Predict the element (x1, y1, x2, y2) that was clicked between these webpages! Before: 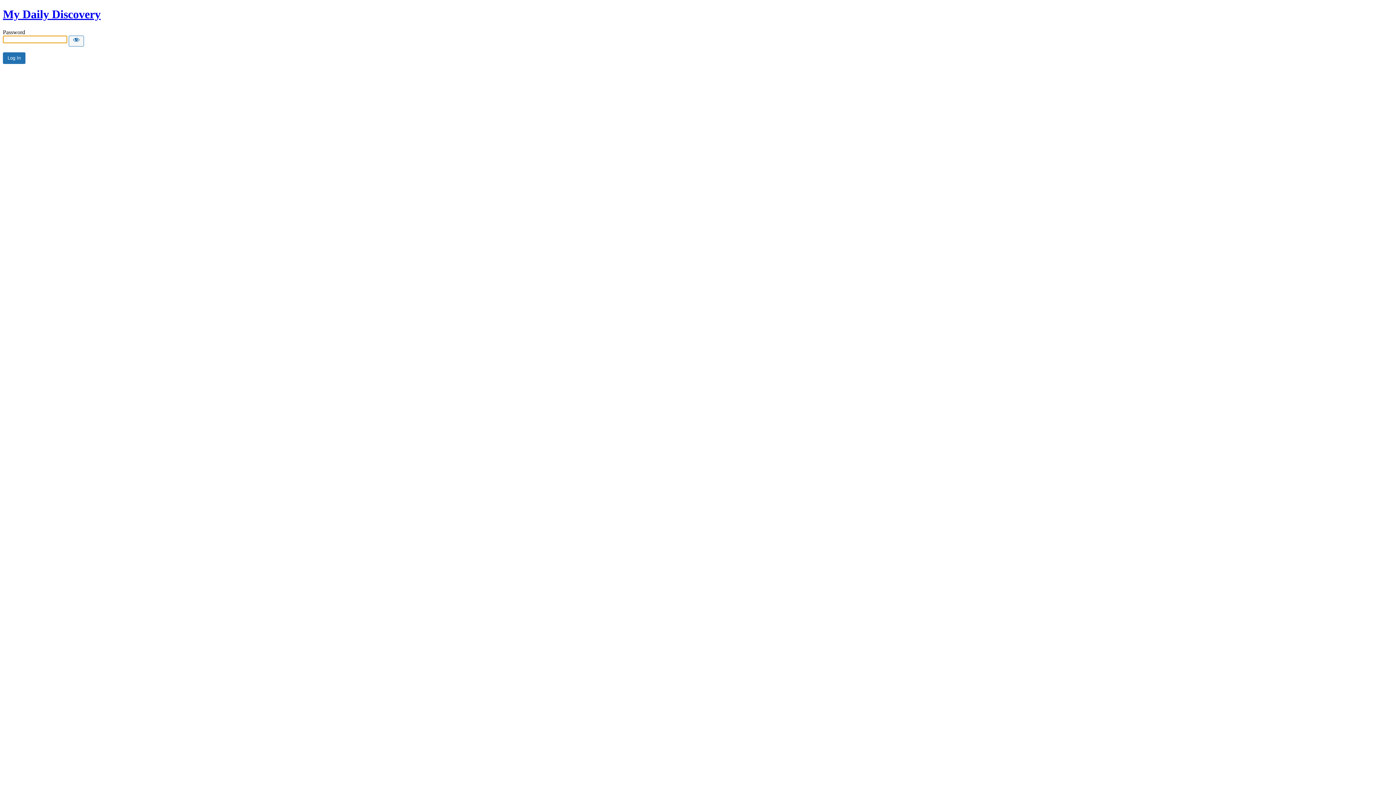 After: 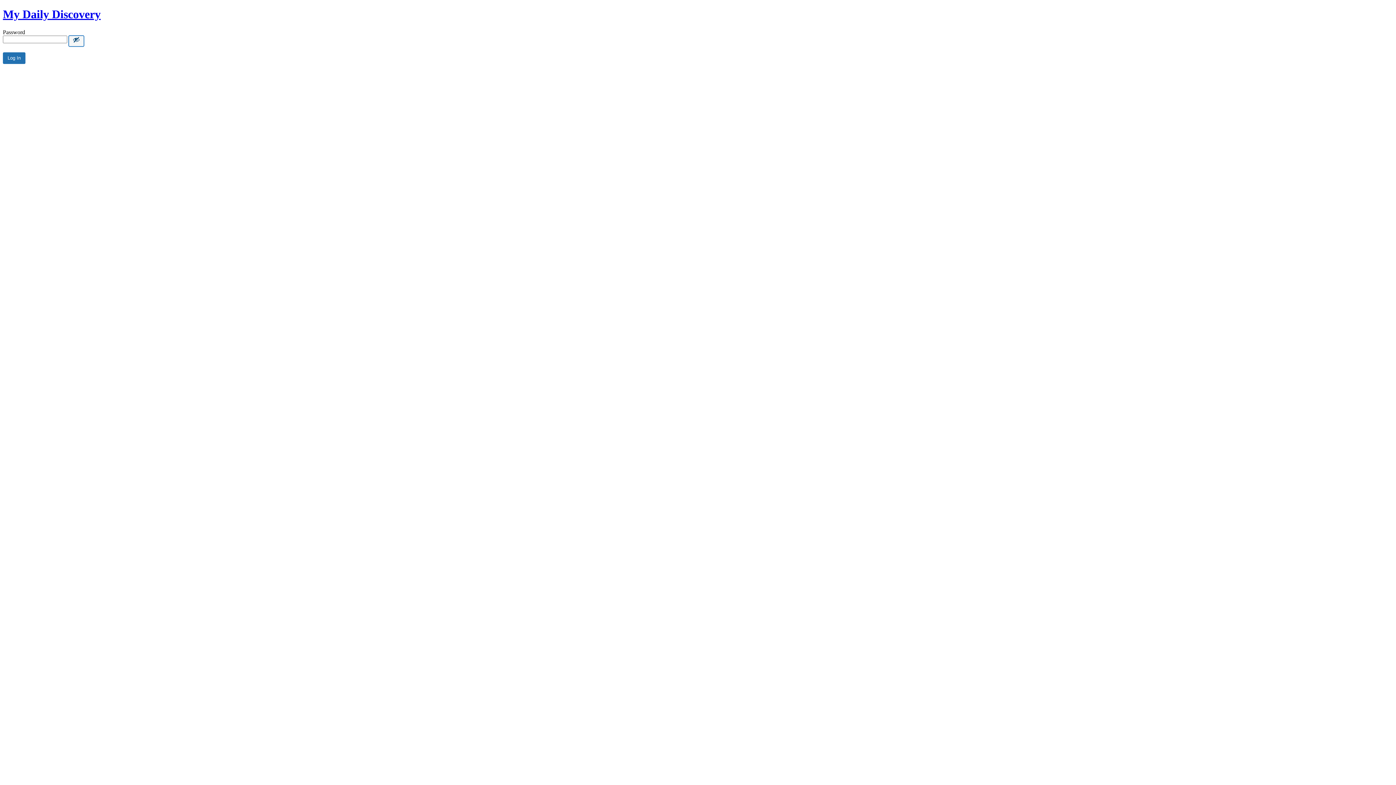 Action: label: Show password bbox: (68, 35, 84, 46)